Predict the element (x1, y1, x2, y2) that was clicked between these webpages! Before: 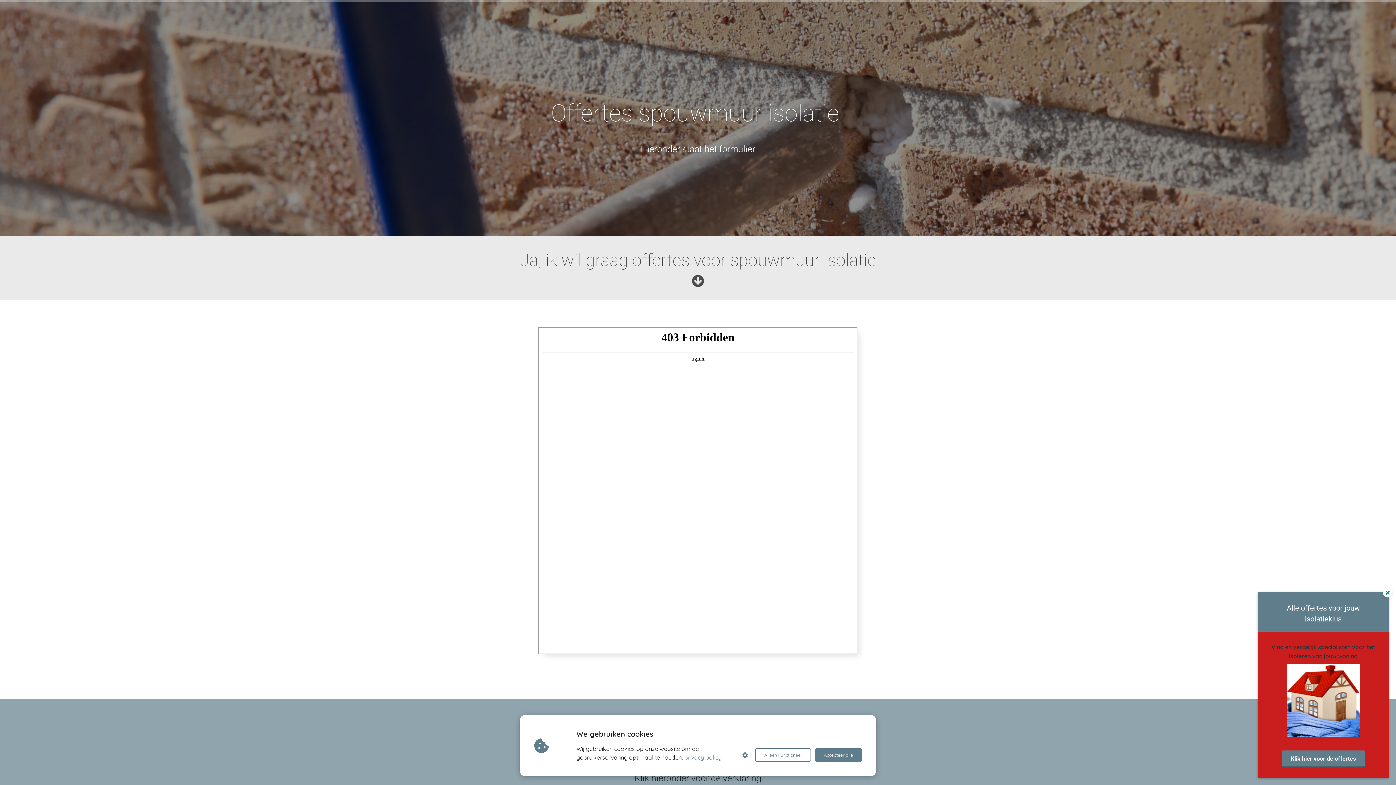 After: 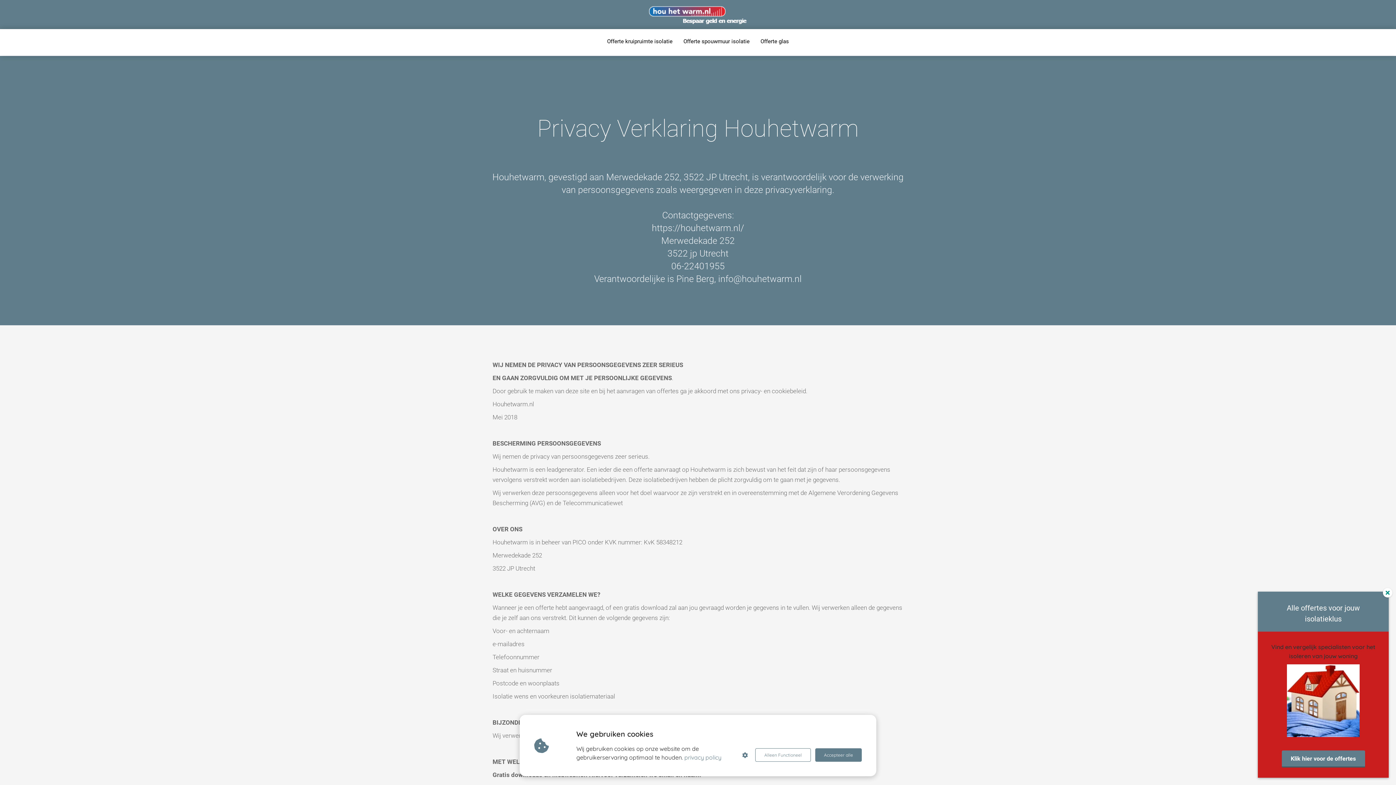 Action: label: privacy policy bbox: (684, 753, 721, 762)